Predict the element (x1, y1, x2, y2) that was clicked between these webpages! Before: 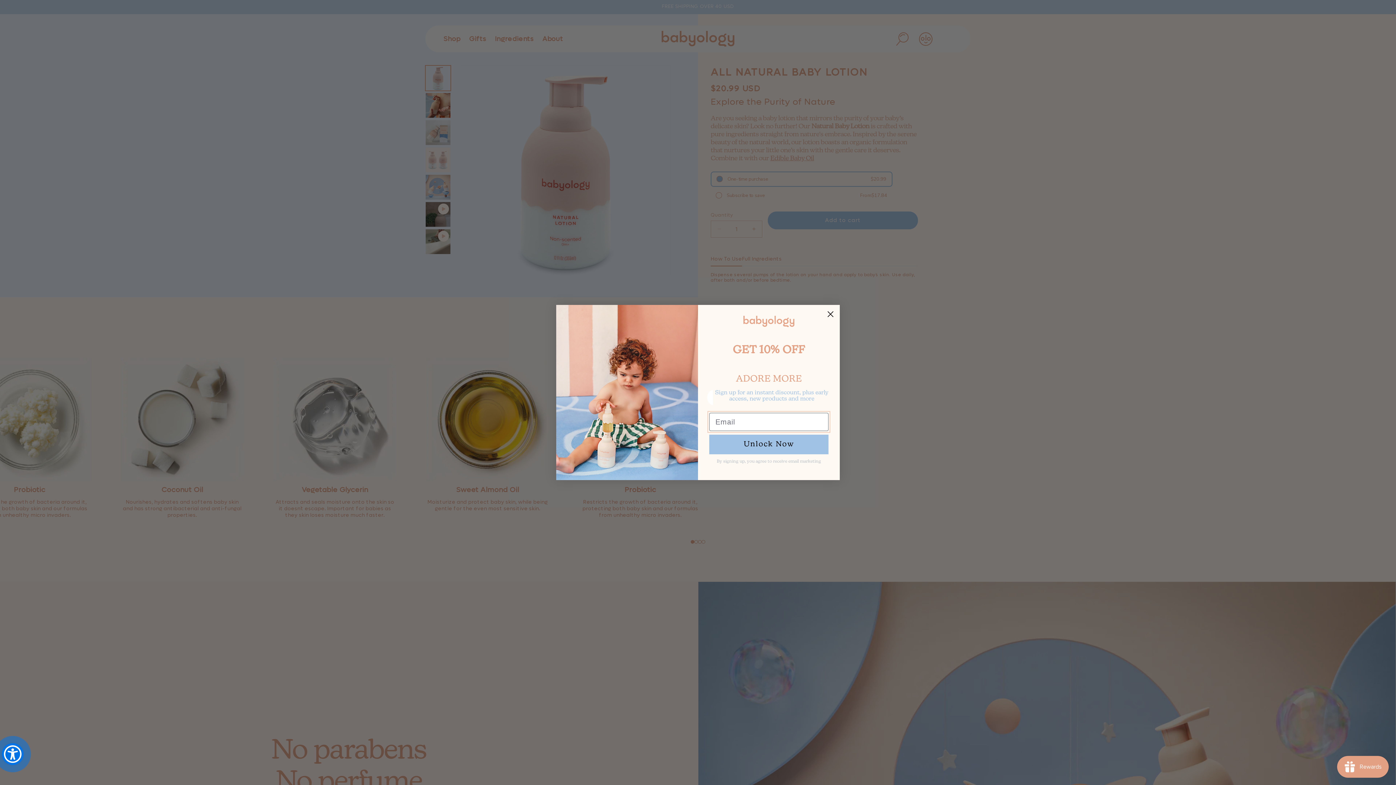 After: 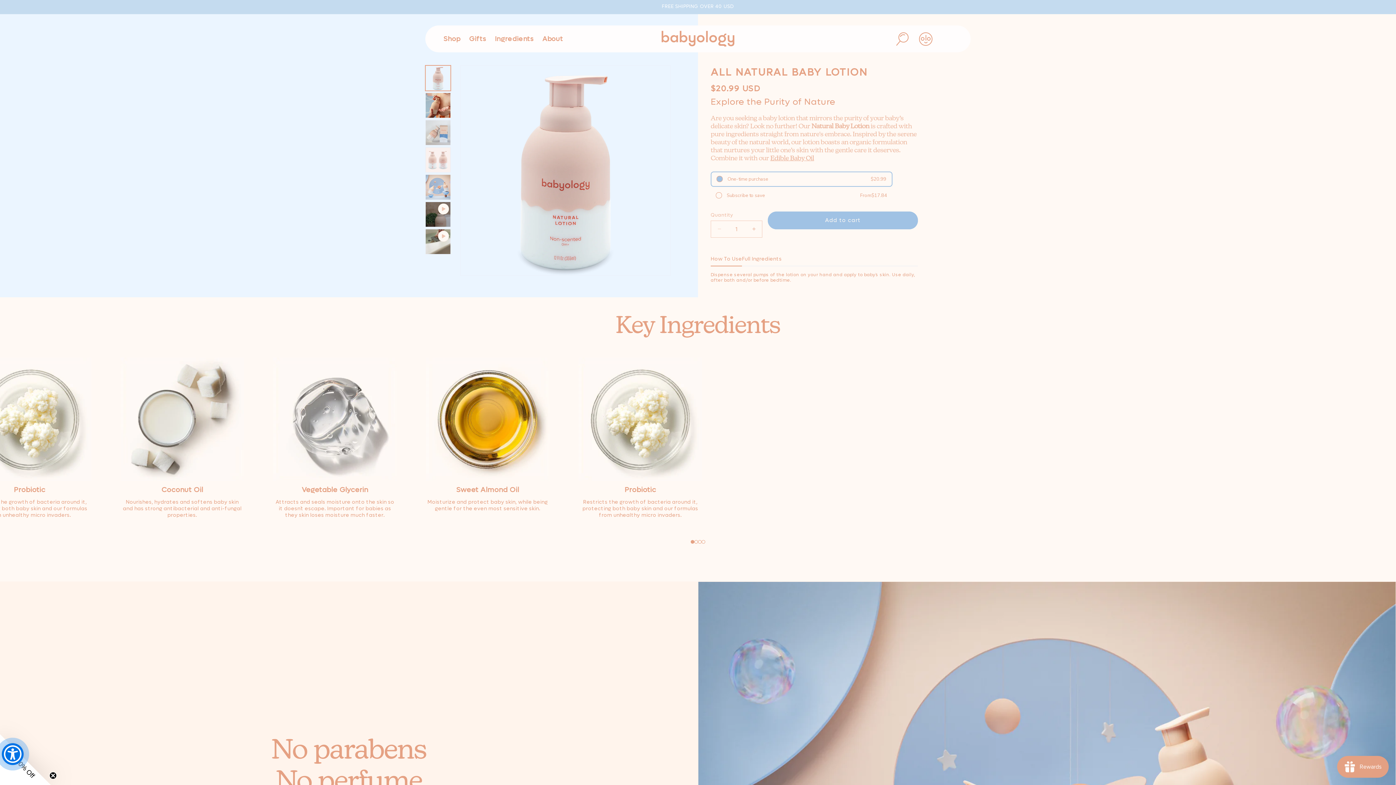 Action: bbox: (824, 307, 837, 320) label: Close dialog